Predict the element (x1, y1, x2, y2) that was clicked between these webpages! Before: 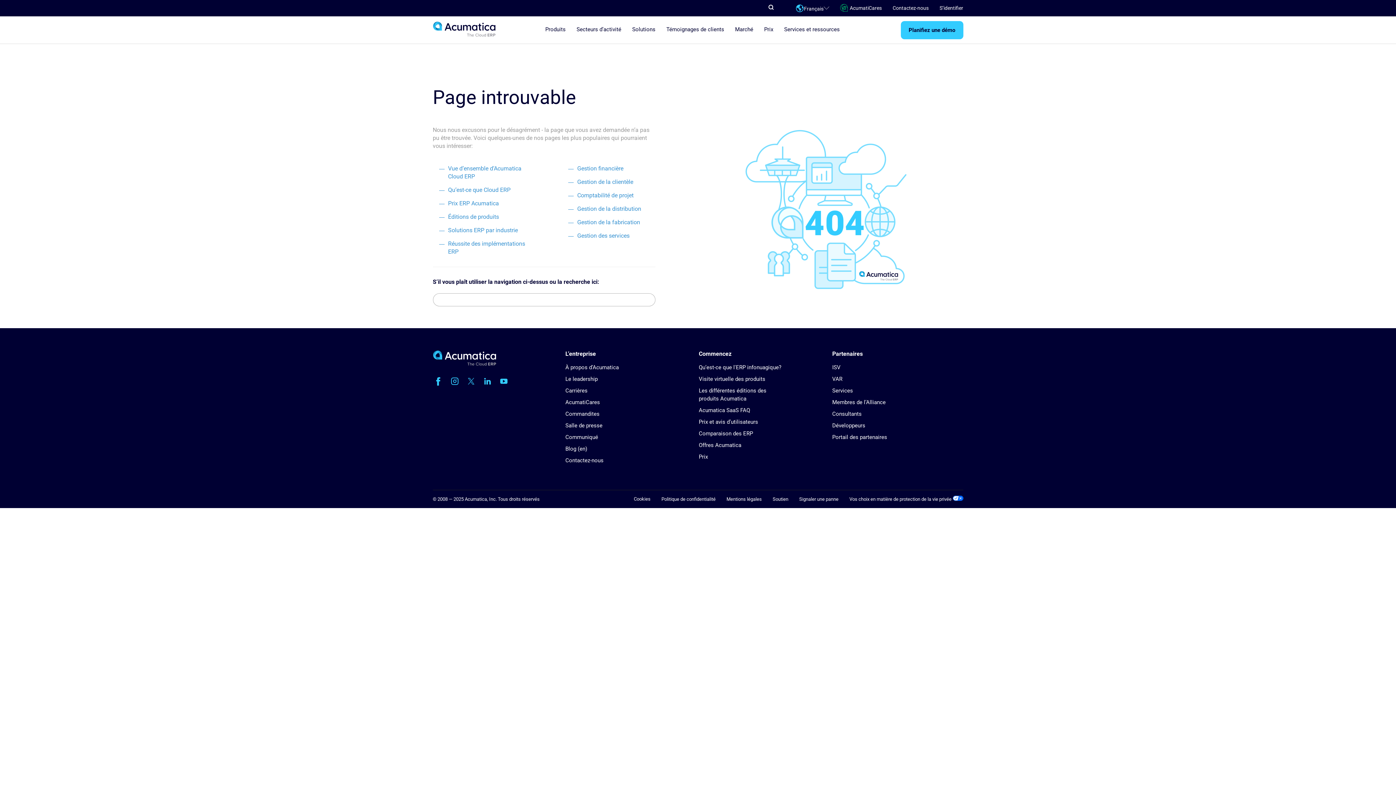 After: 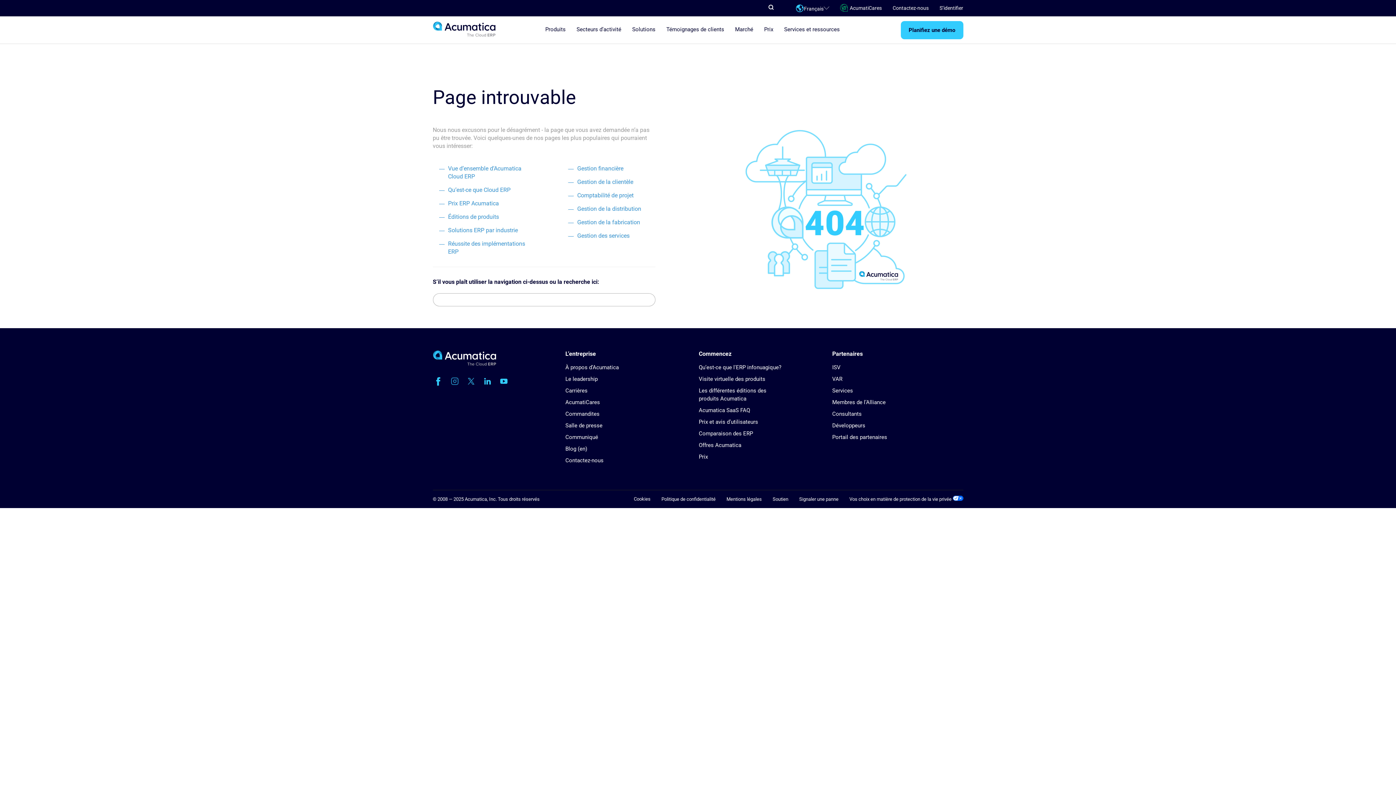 Action: bbox: (449, 376, 460, 386)